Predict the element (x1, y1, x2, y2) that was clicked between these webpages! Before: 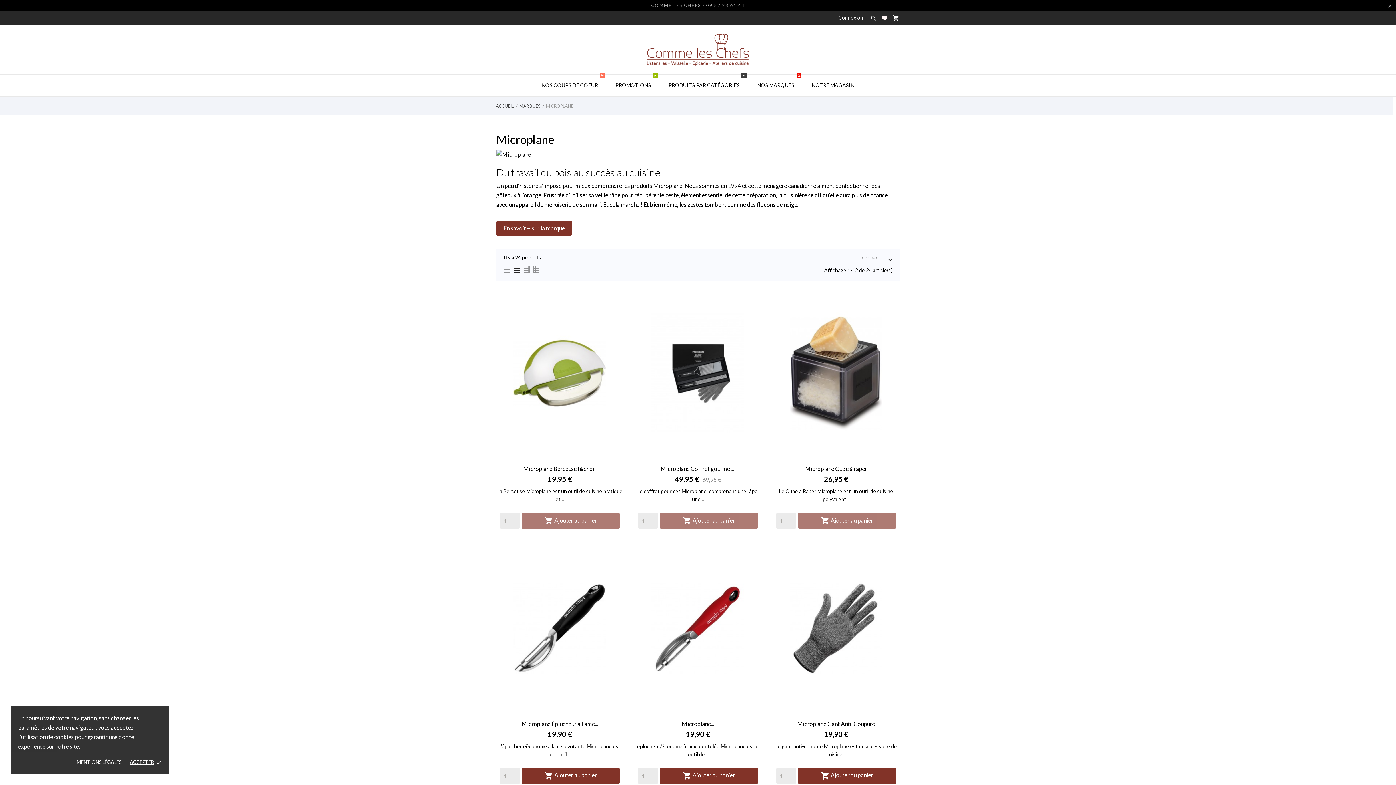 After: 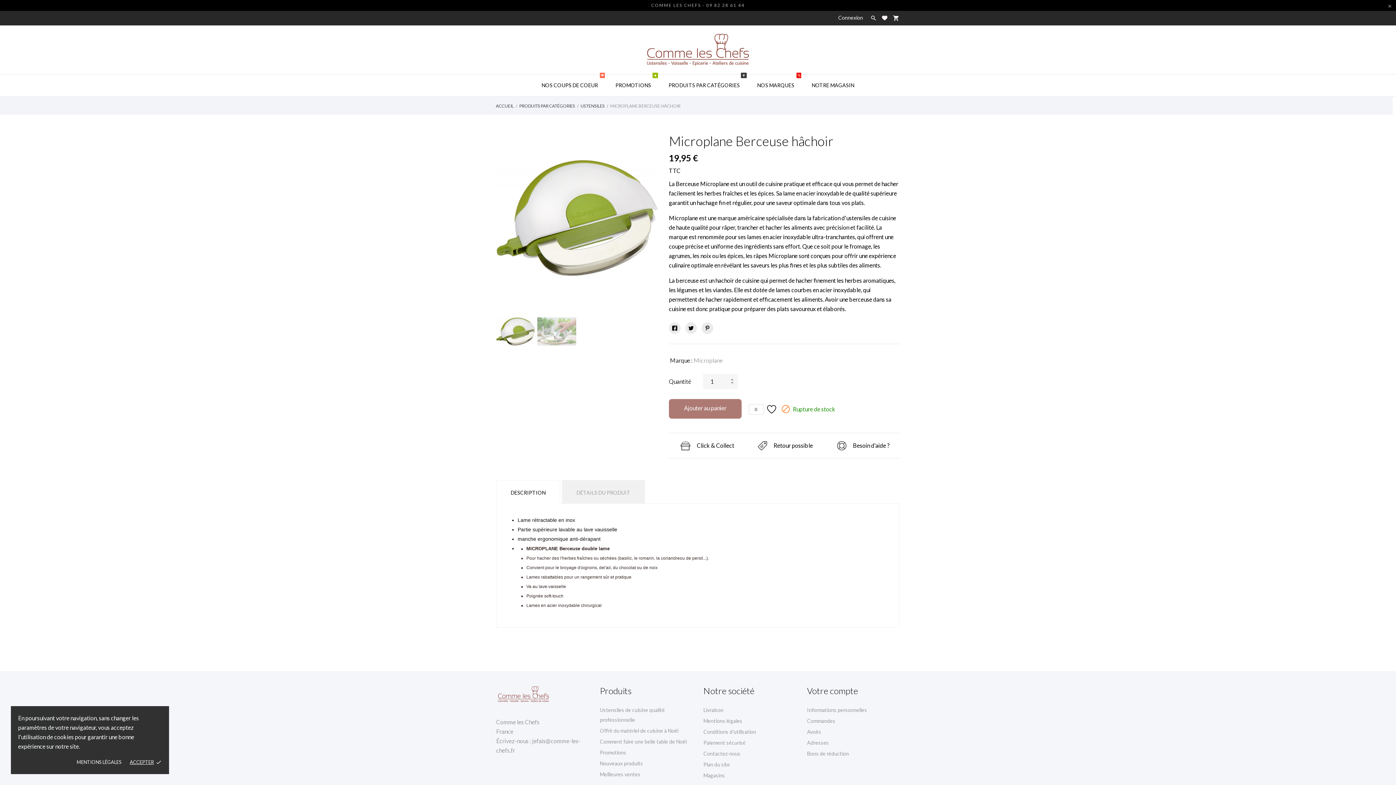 Action: bbox: (523, 465, 596, 472) label: Microplane Berceuse hâchoir